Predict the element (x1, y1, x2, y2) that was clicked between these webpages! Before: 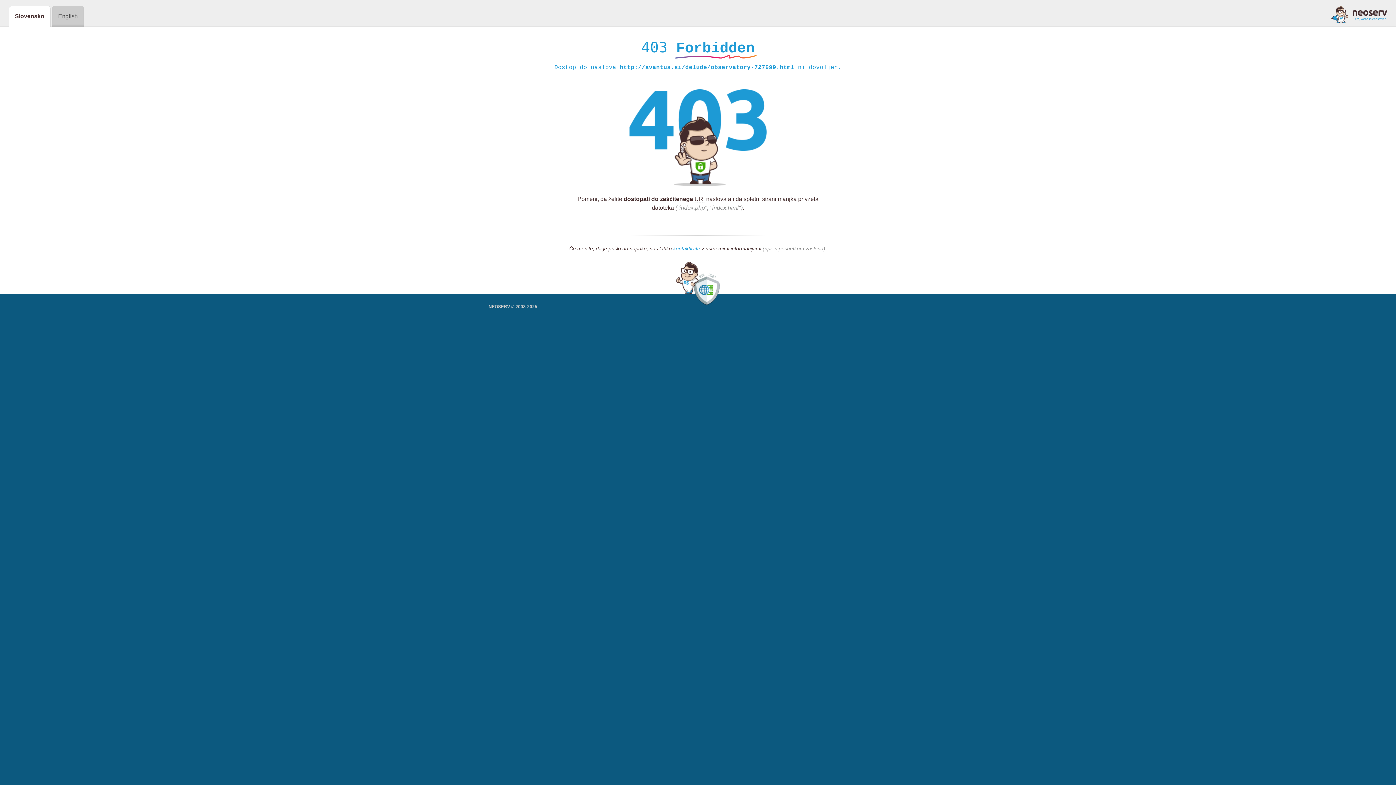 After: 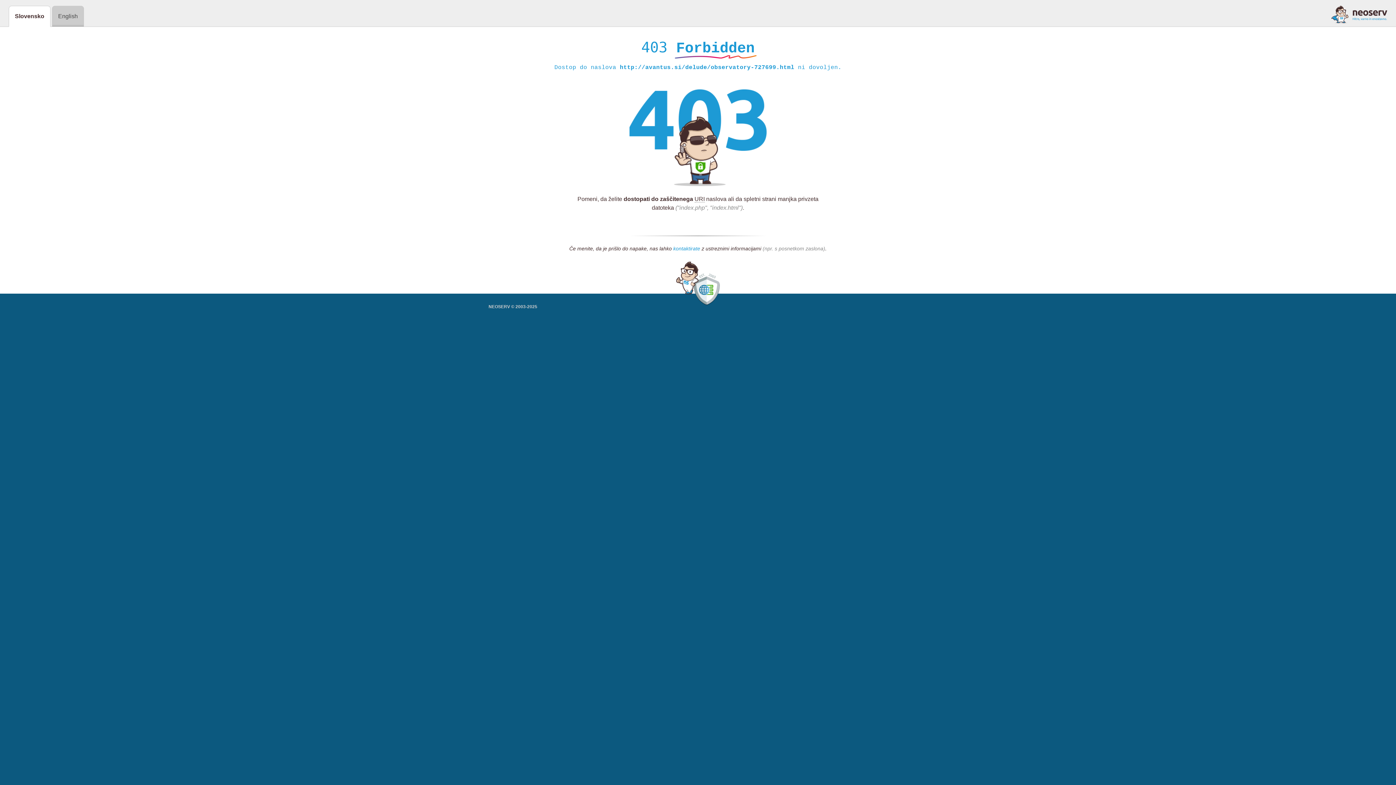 Action: label: kontaktirate bbox: (673, 245, 700, 252)